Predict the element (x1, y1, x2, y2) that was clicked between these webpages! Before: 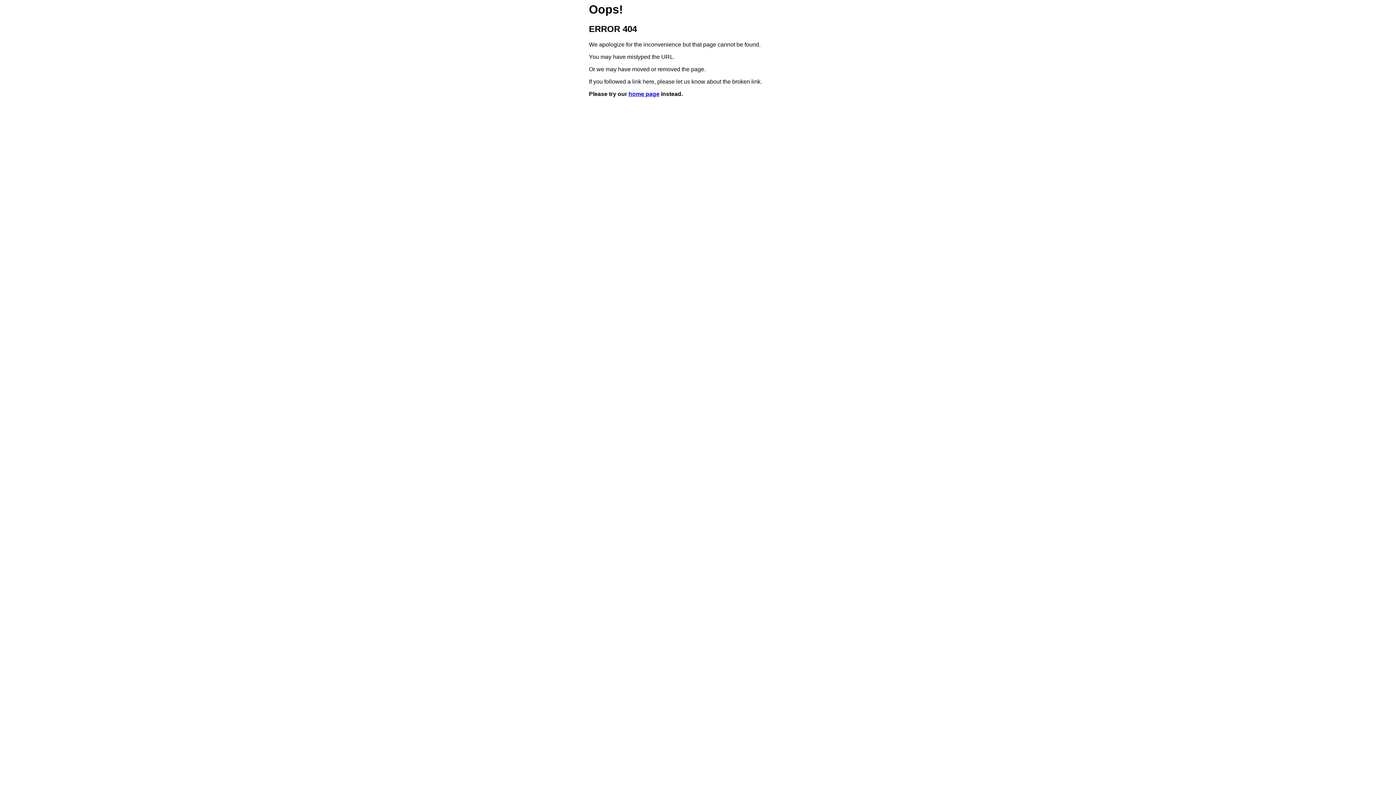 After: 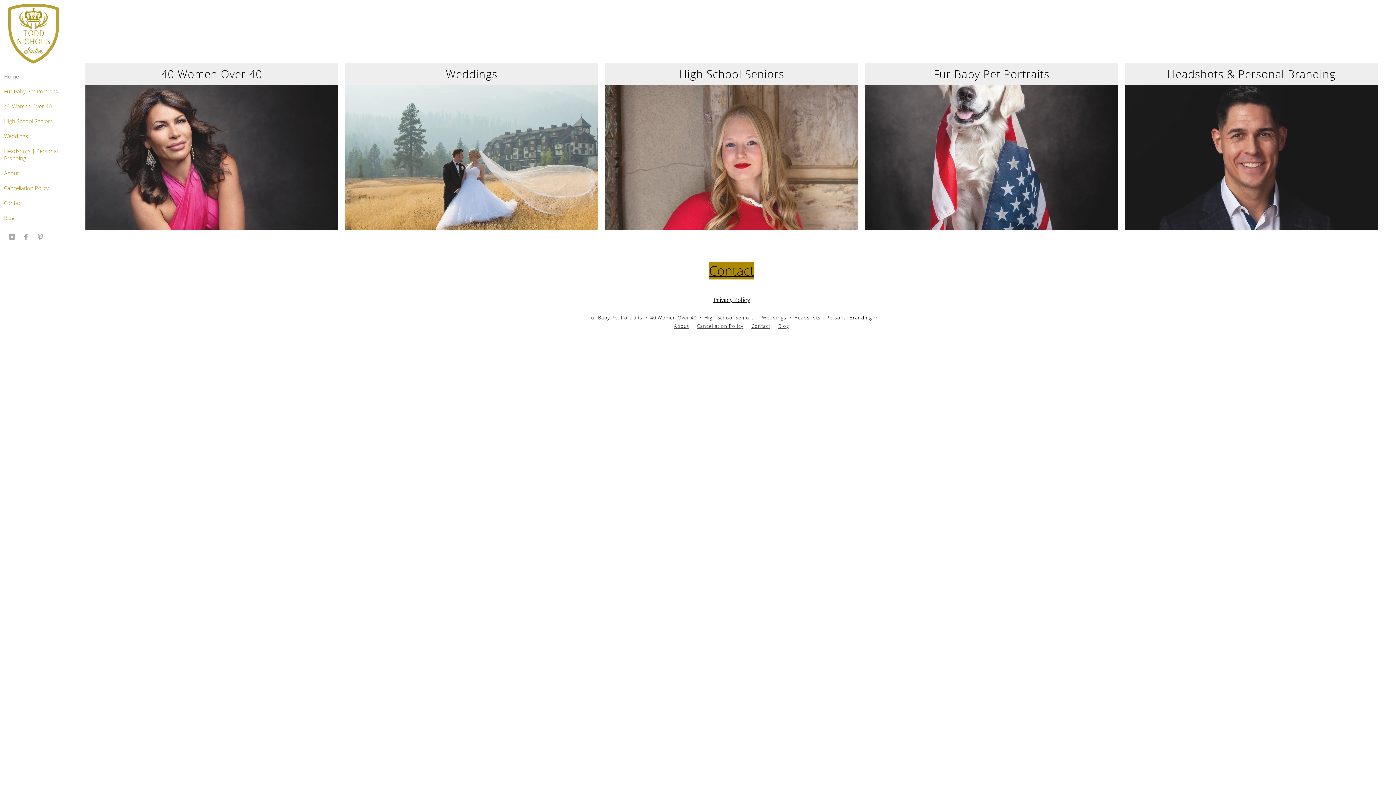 Action: label: home page bbox: (628, 91, 659, 97)